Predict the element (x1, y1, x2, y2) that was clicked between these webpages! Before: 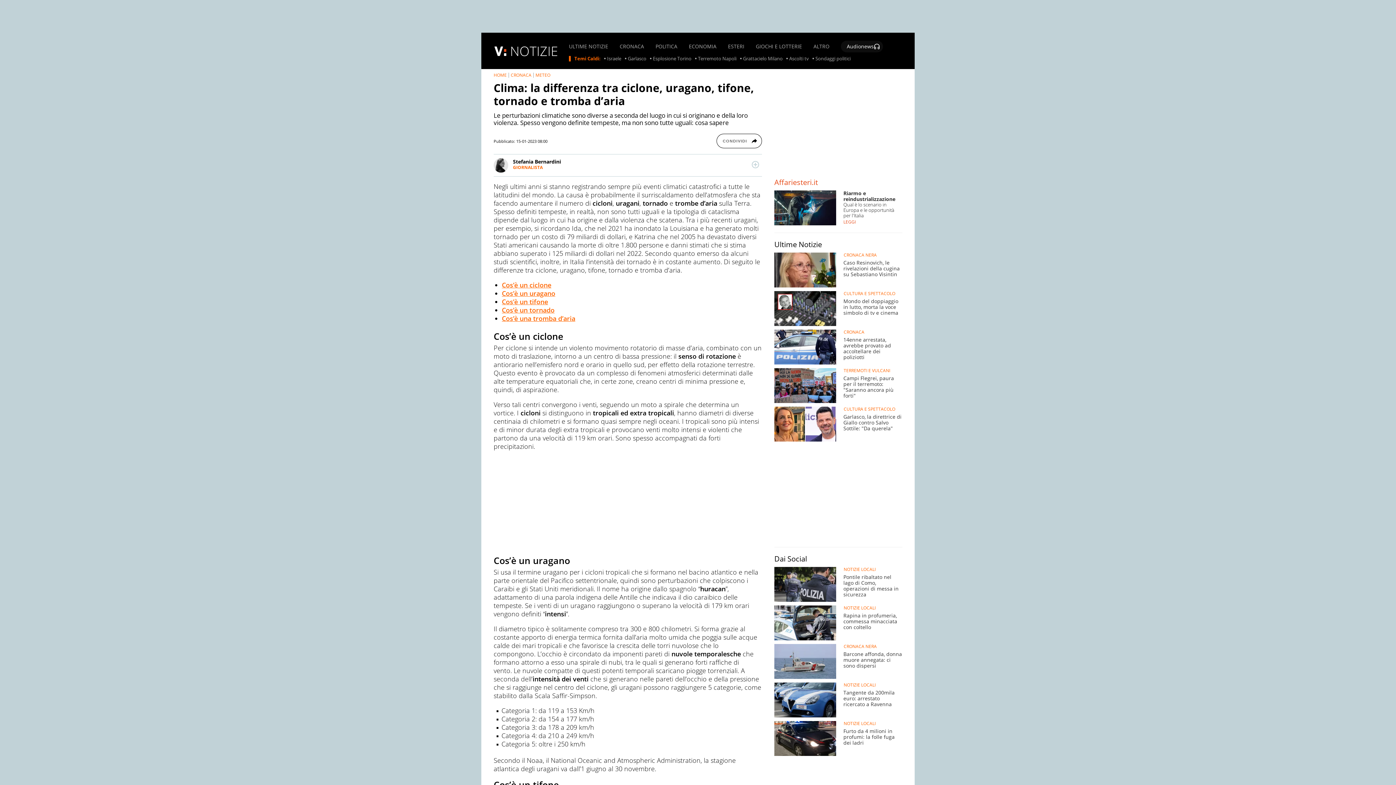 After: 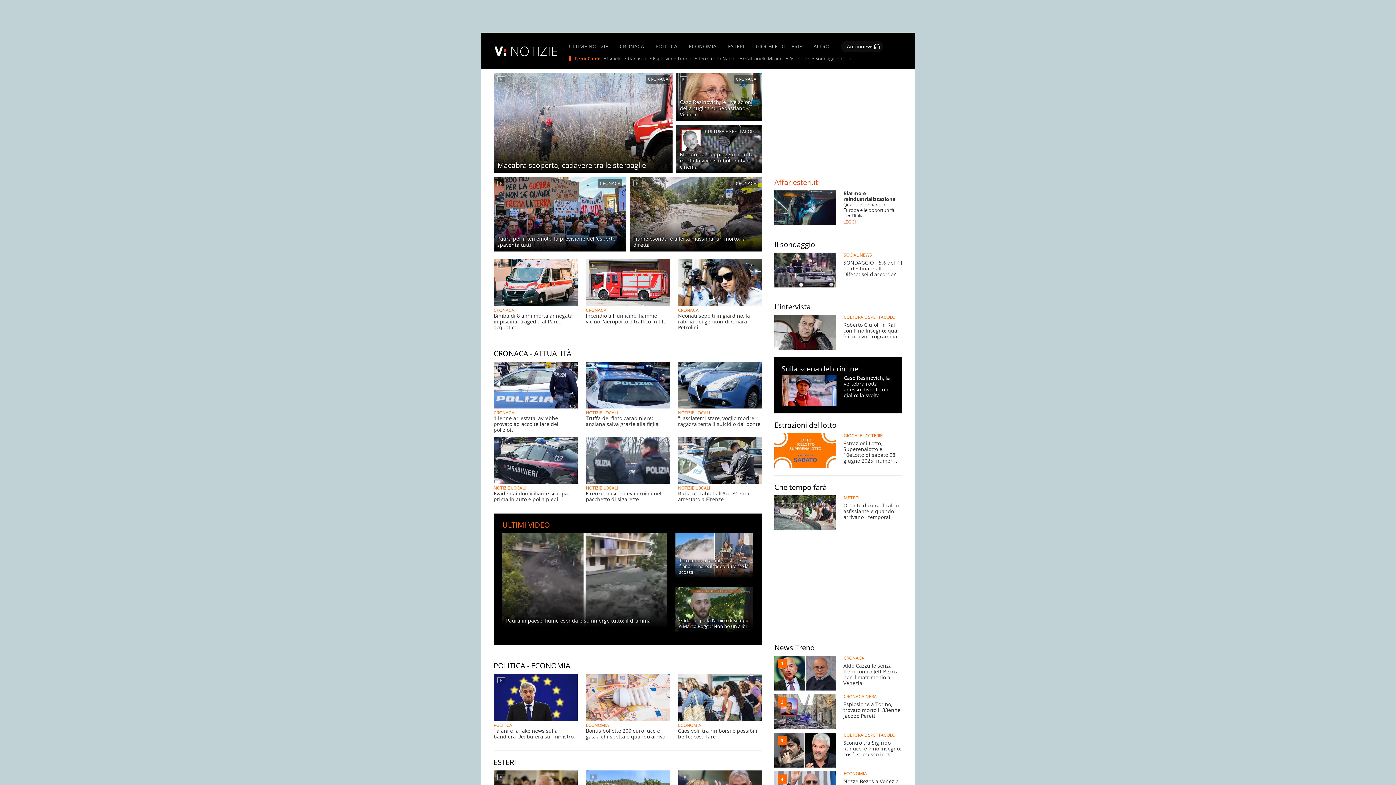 Action: bbox: (493, 72, 506, 78) label: HOME